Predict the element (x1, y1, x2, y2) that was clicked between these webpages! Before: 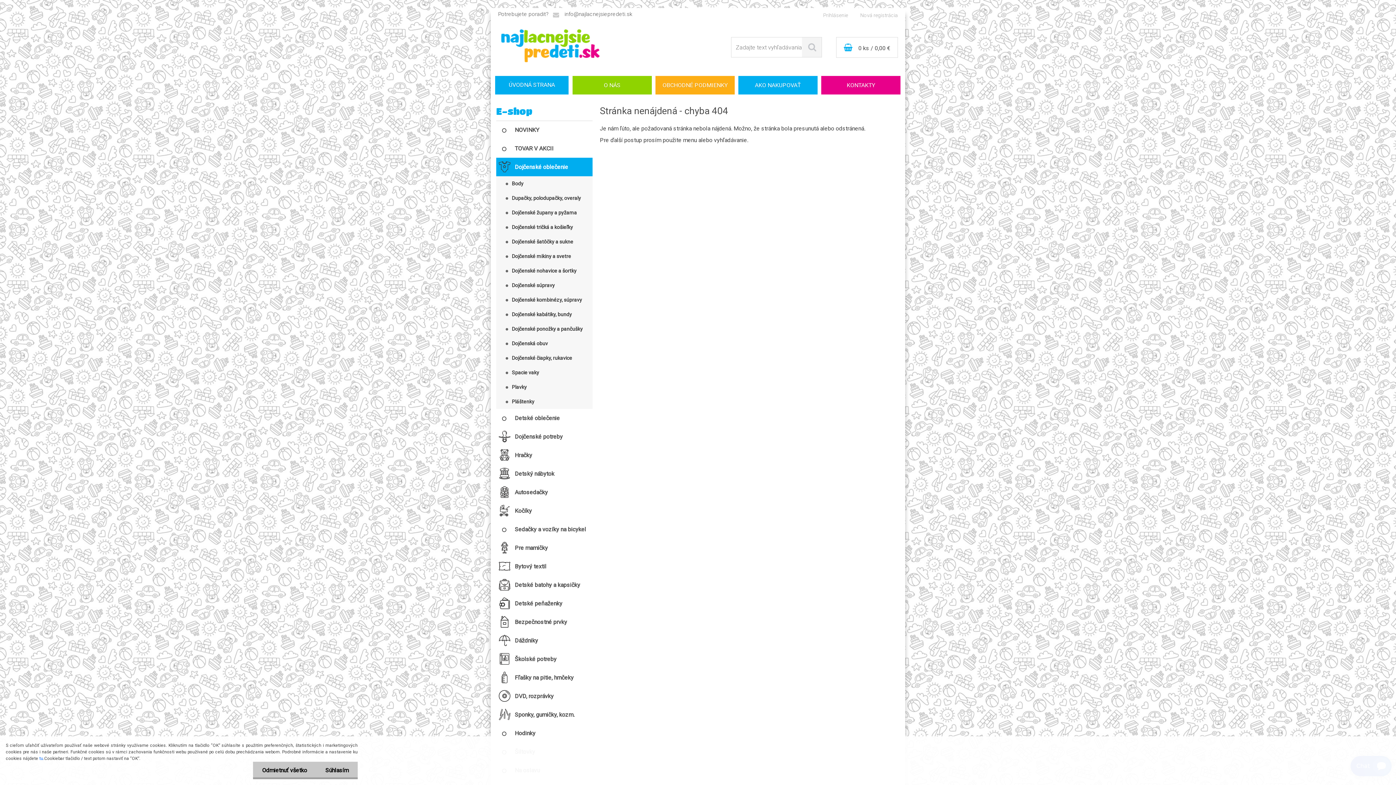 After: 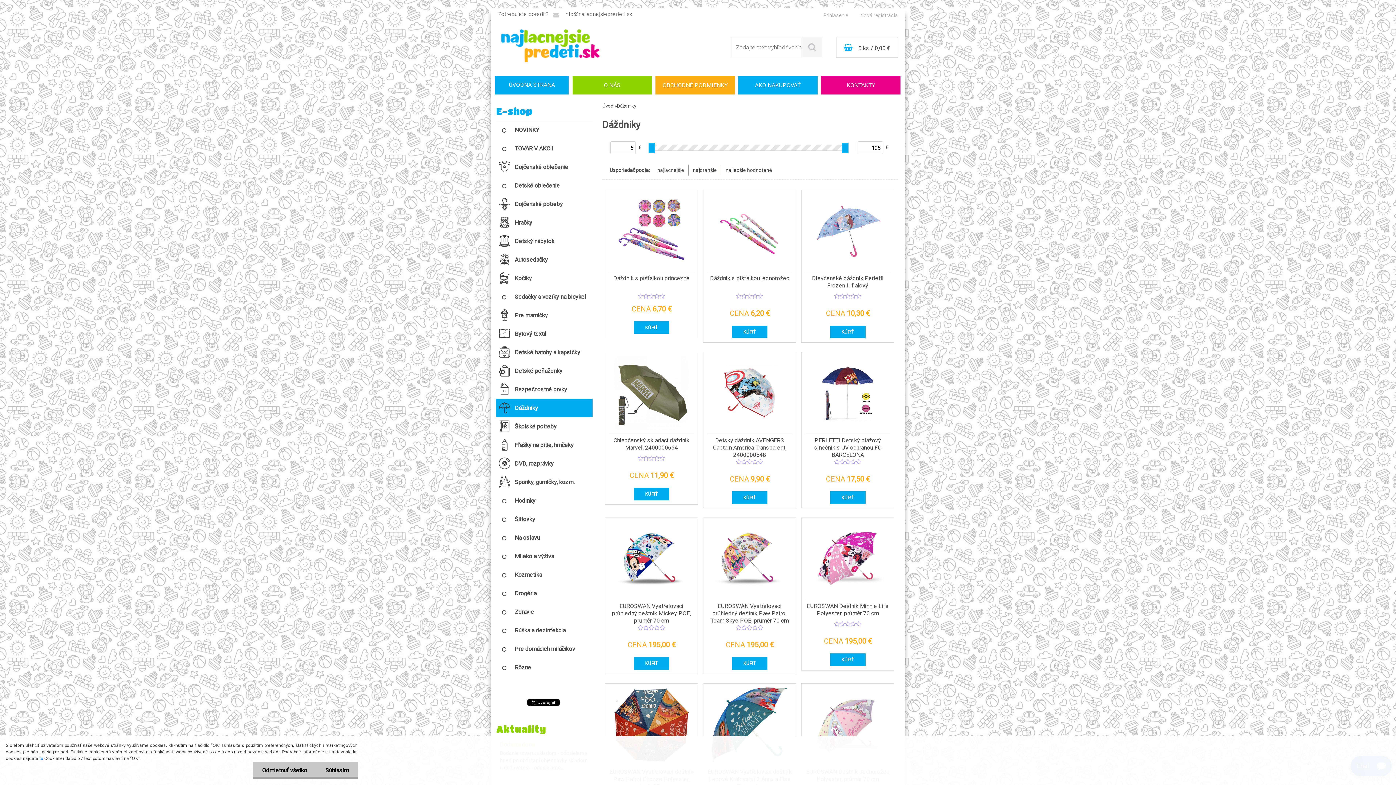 Action: label: Dáždniky bbox: (496, 631, 592, 650)